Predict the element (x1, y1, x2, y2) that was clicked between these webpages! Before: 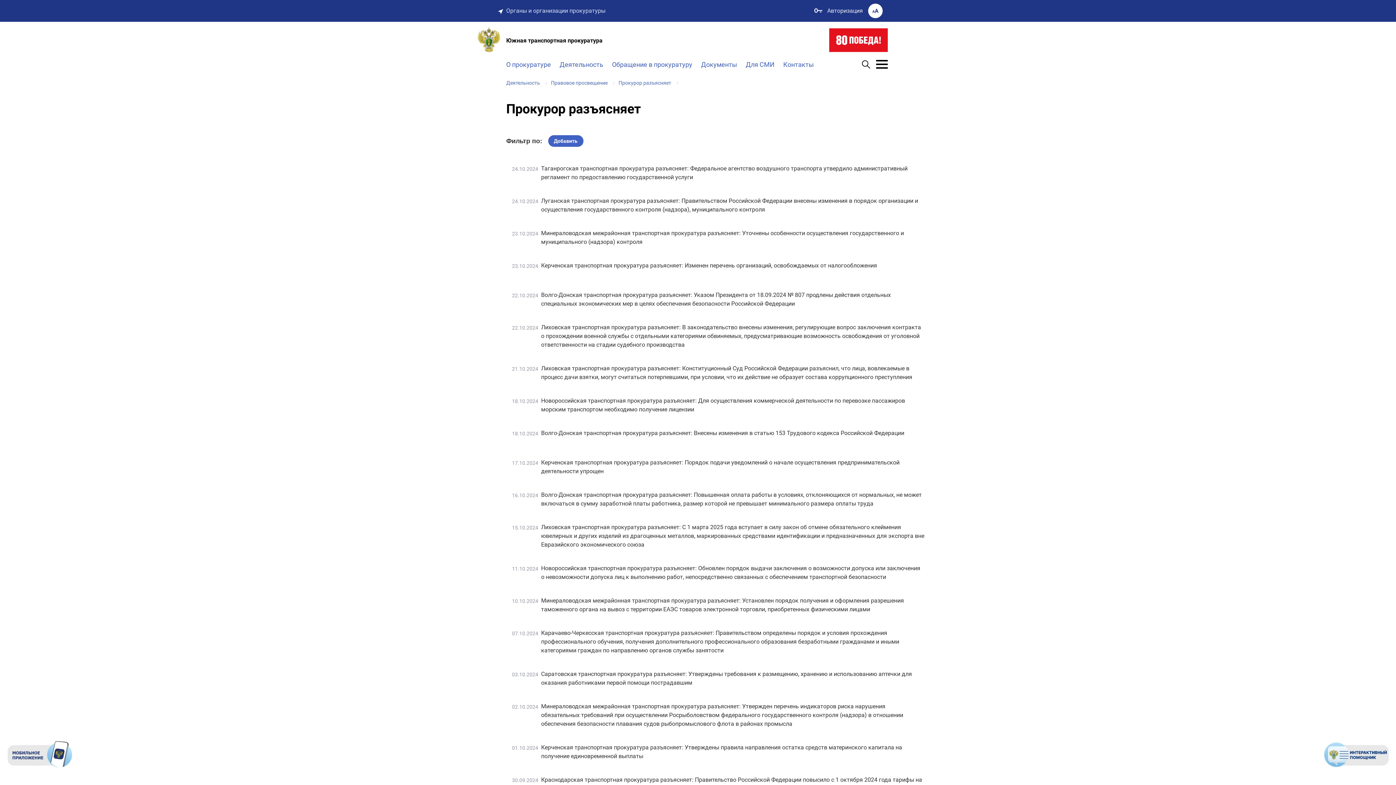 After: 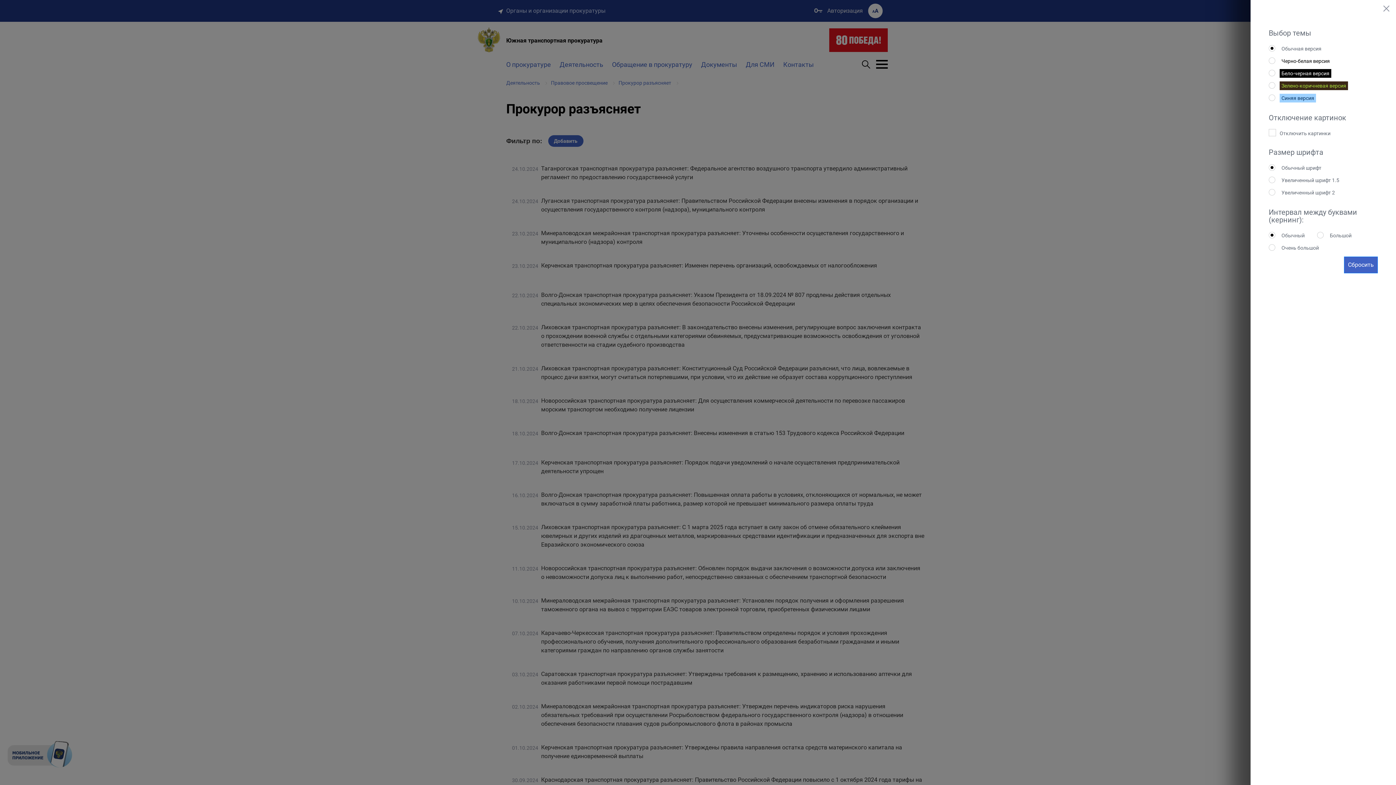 Action: bbox: (867, 3, 887, 18)